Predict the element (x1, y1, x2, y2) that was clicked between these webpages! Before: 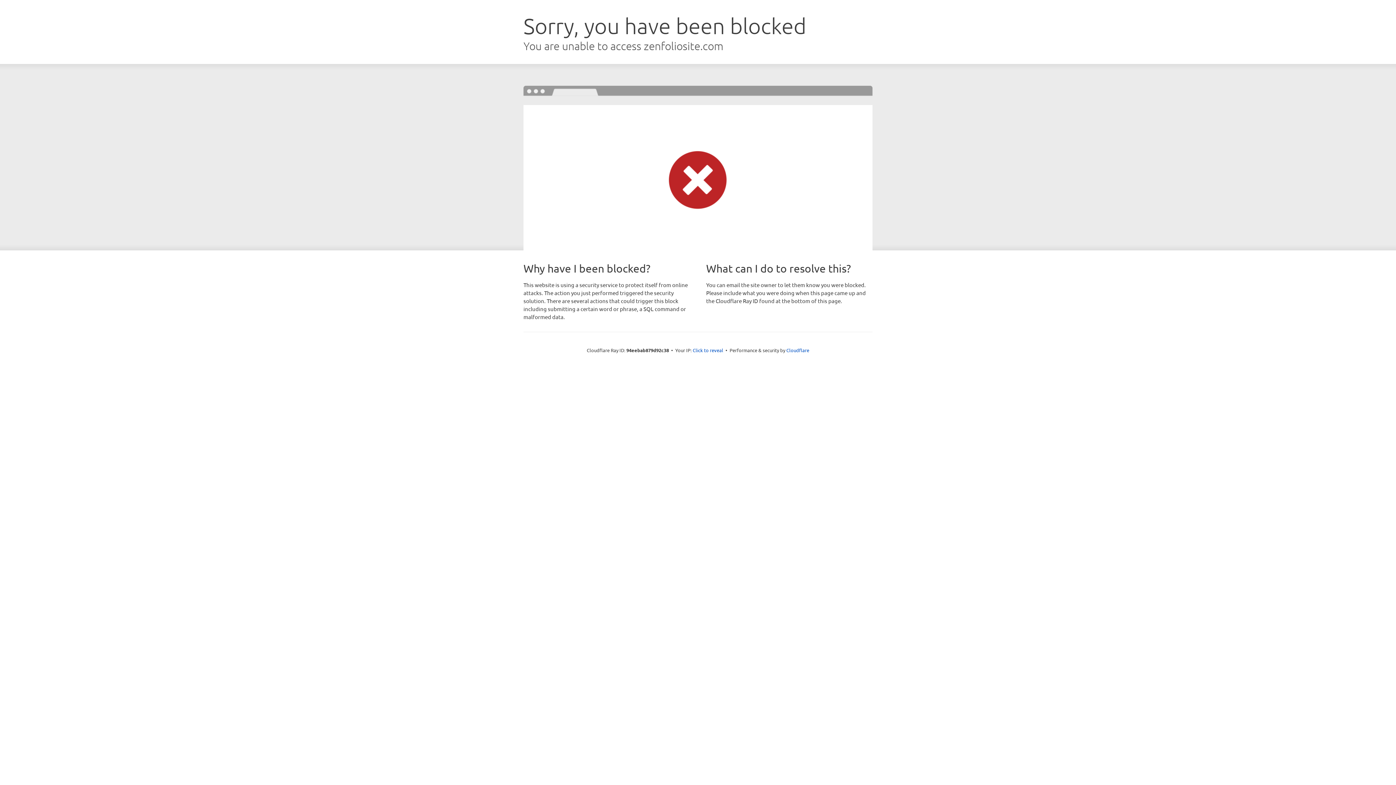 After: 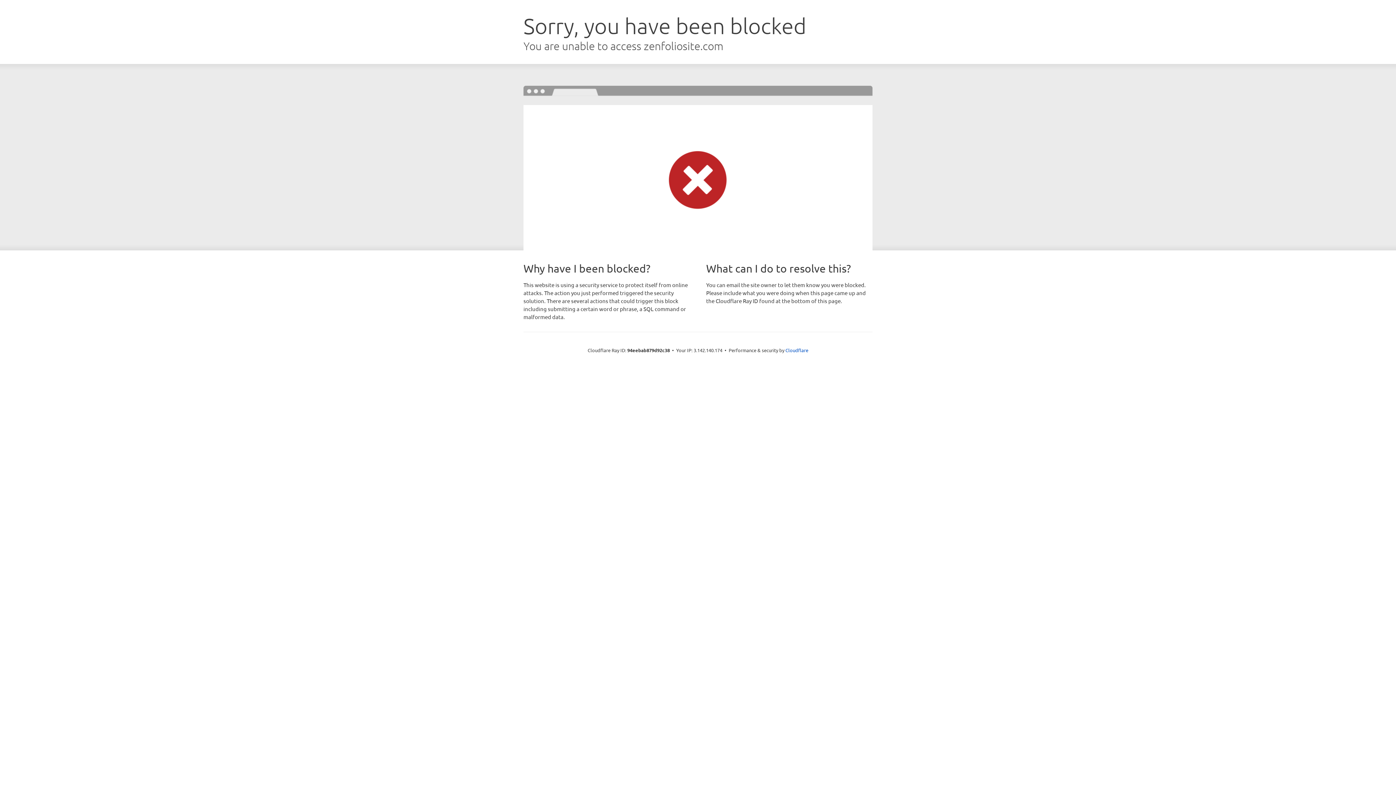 Action: label: Click to reveal bbox: (692, 346, 723, 353)